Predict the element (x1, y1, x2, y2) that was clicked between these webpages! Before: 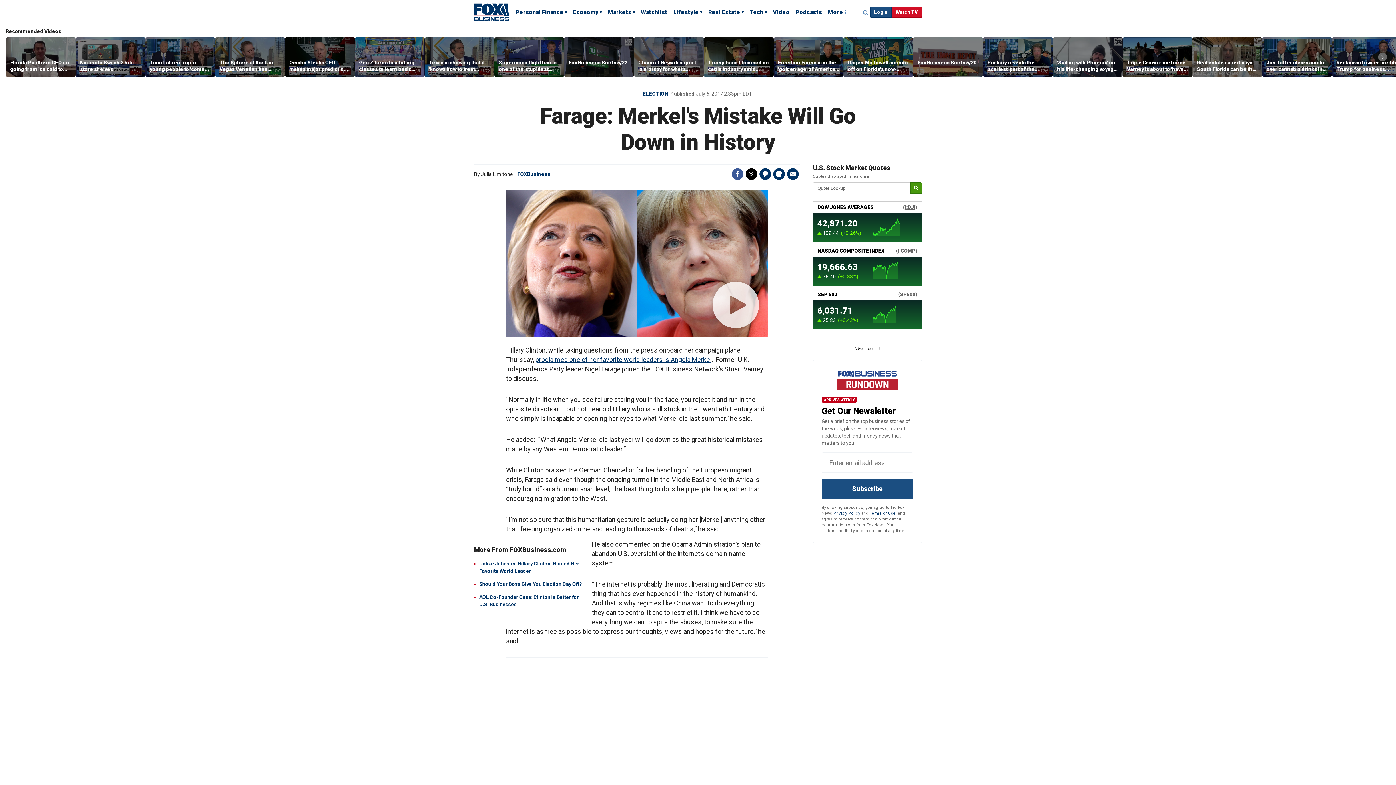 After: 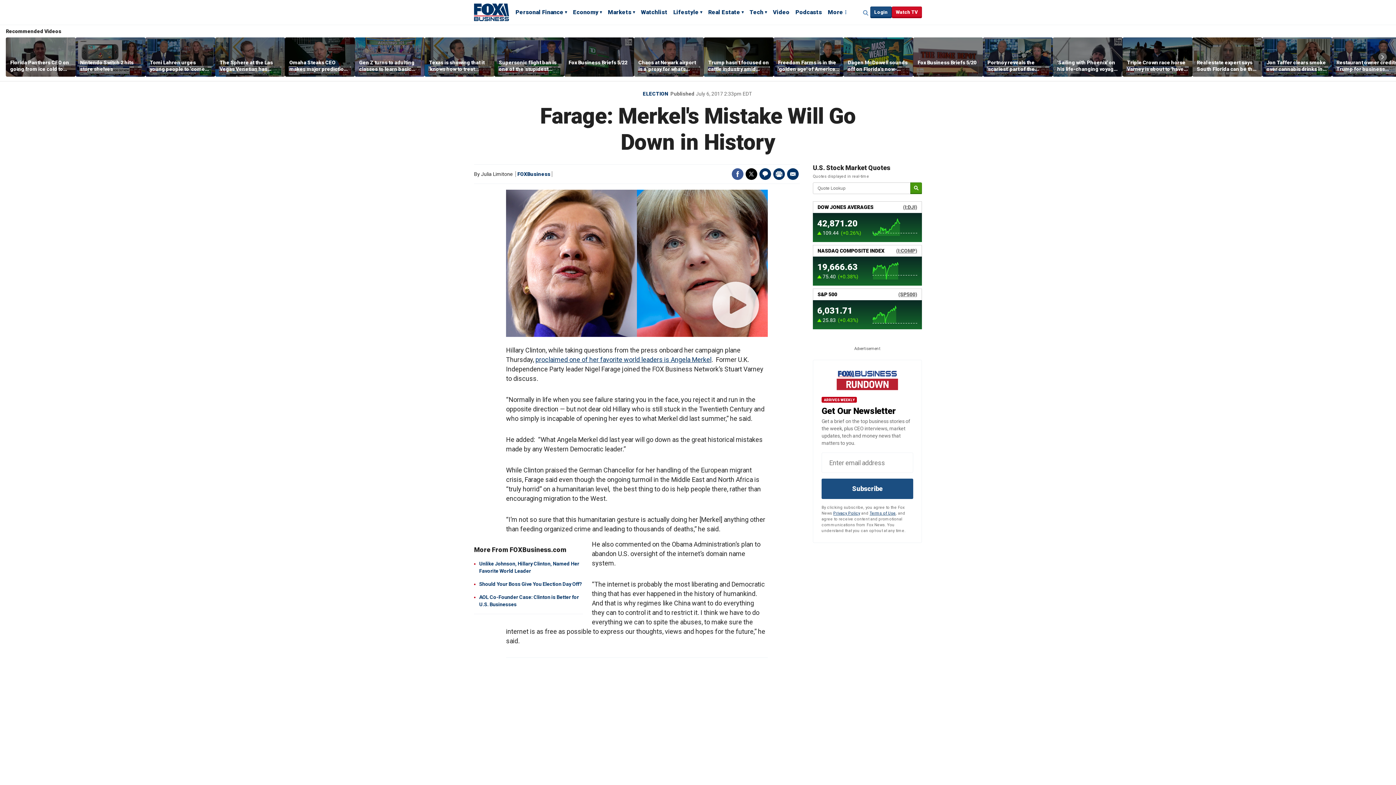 Action: bbox: (869, 511, 896, 516) label: Terms of Use